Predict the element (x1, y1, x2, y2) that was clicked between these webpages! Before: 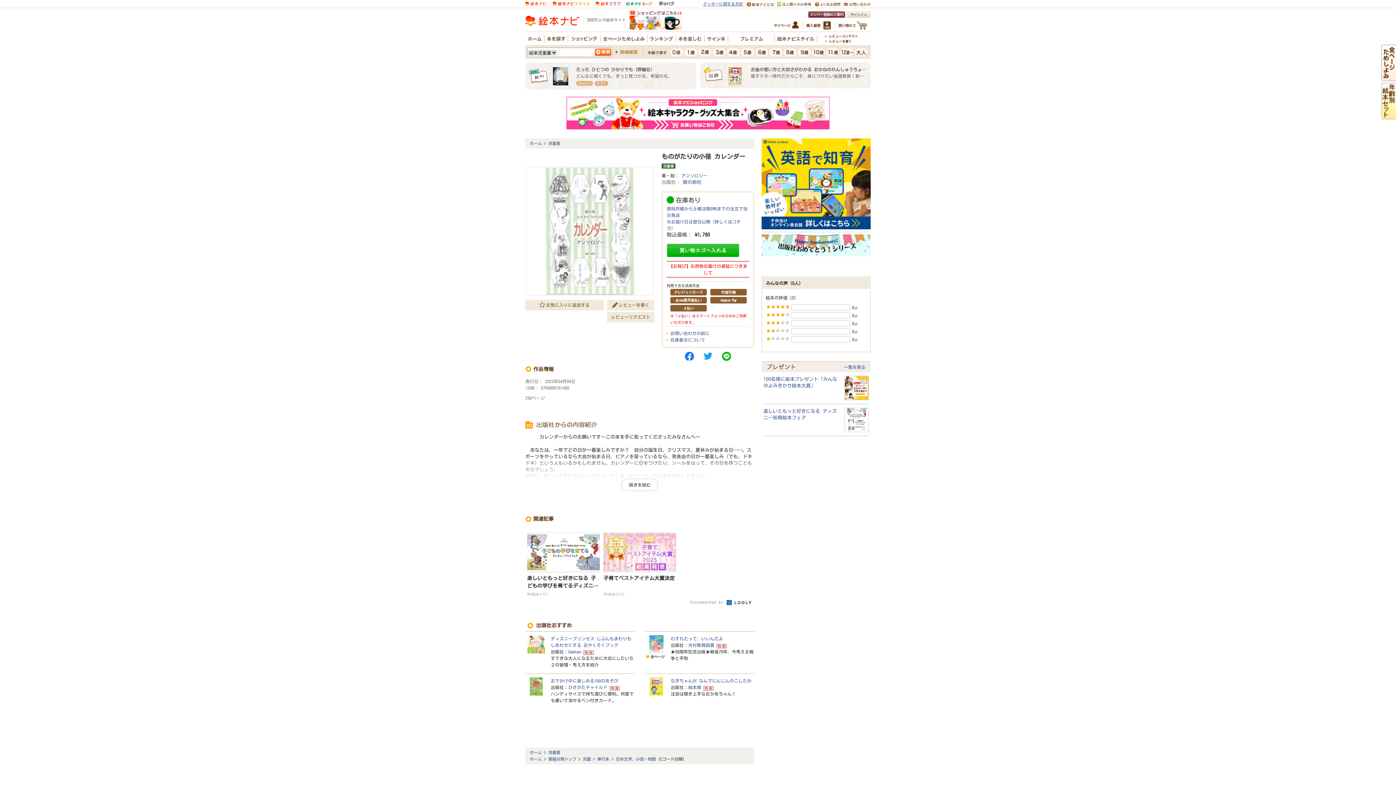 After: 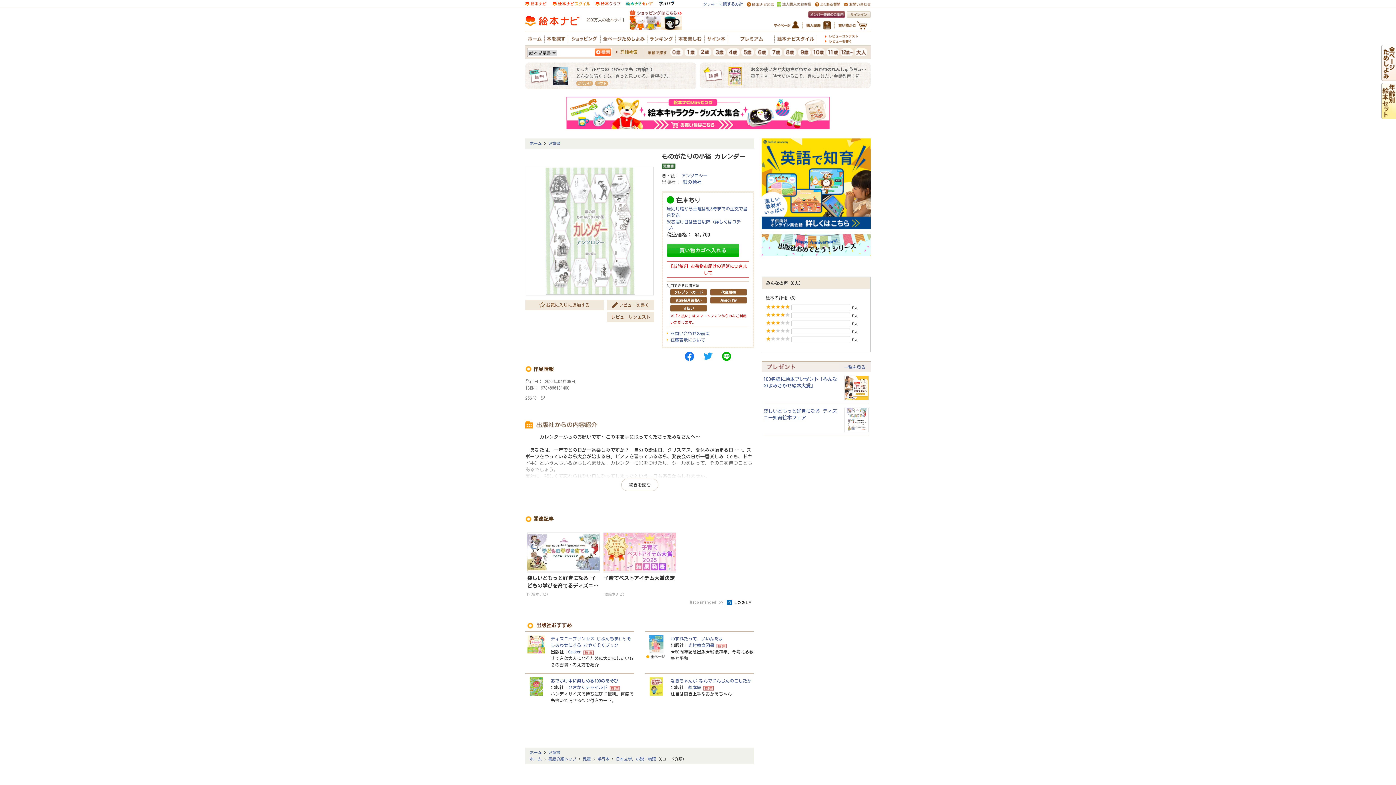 Action: bbox: (722, 352, 731, 361)